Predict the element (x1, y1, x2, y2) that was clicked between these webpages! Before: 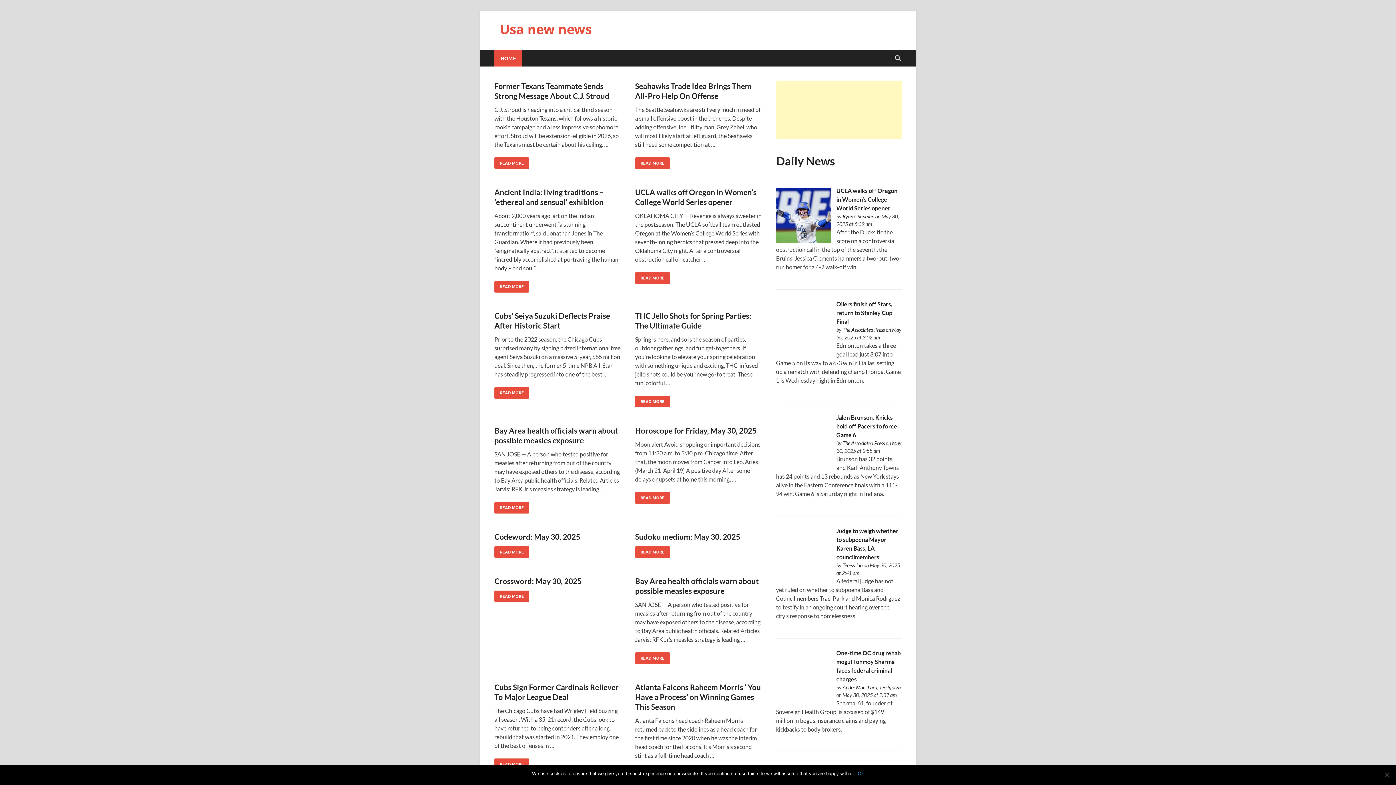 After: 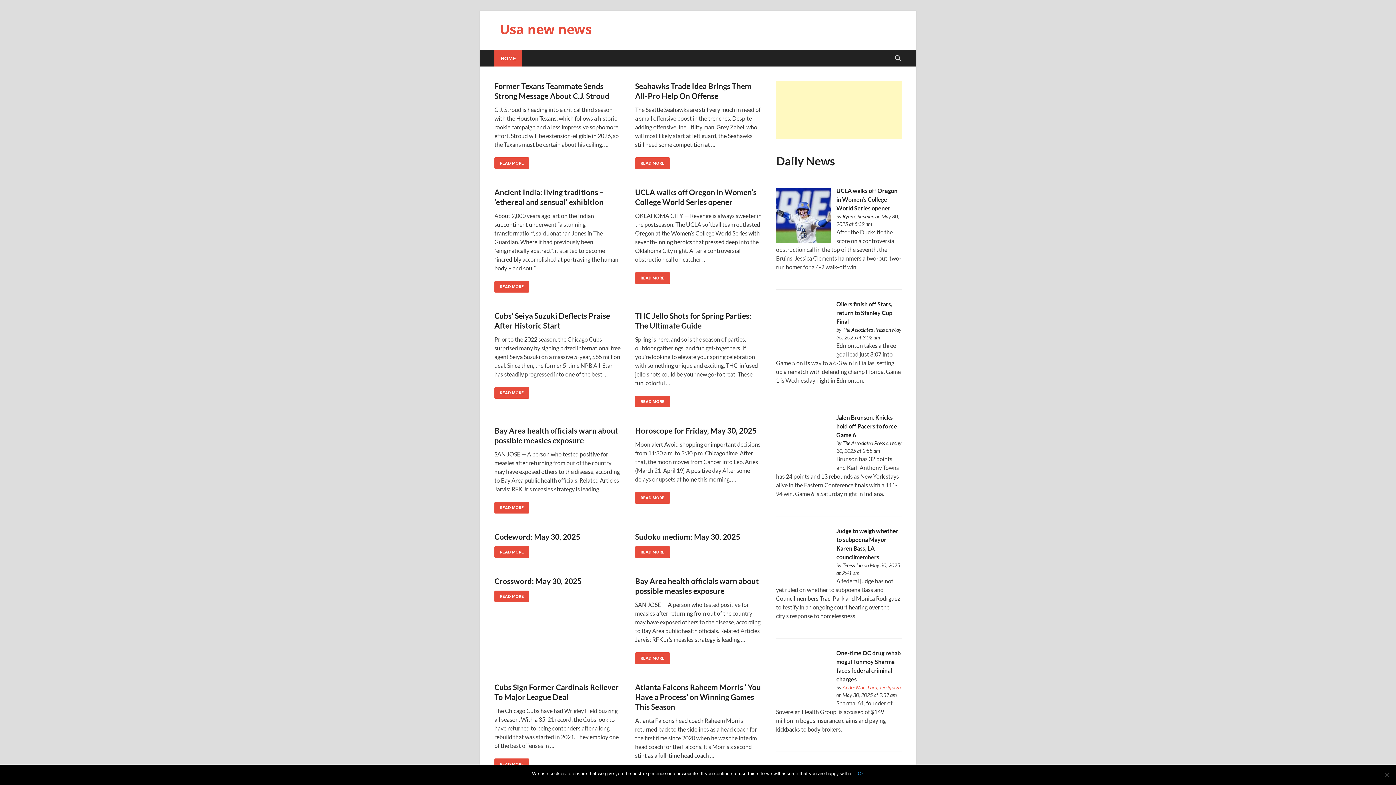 Action: bbox: (842, 684, 900, 690) label: Andre Mouchard, Teri Sforza